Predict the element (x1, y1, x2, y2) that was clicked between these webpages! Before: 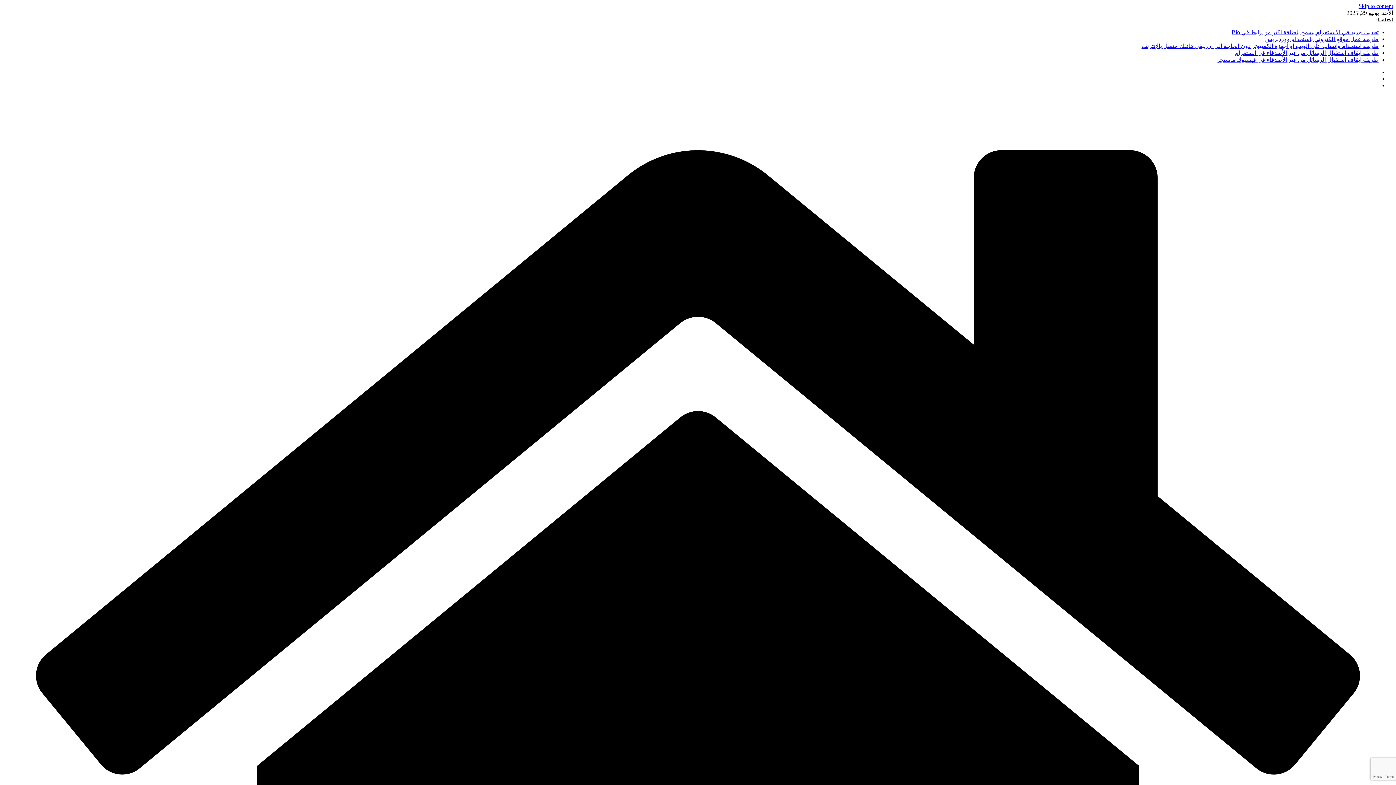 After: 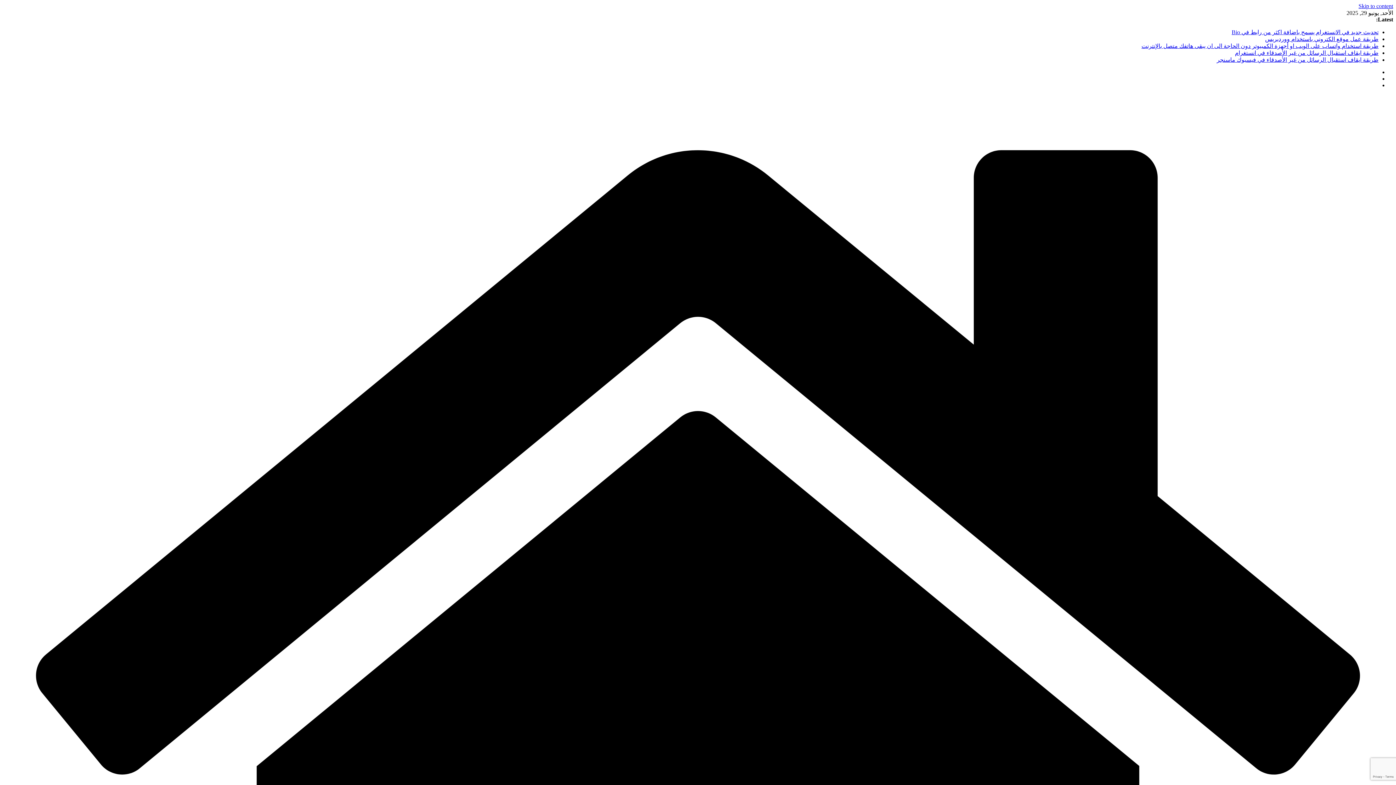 Action: bbox: (1235, 49, 1378, 56) label: طريقة ايقاف استقبال الرسائل من غير الأصدقاء في انستغرام